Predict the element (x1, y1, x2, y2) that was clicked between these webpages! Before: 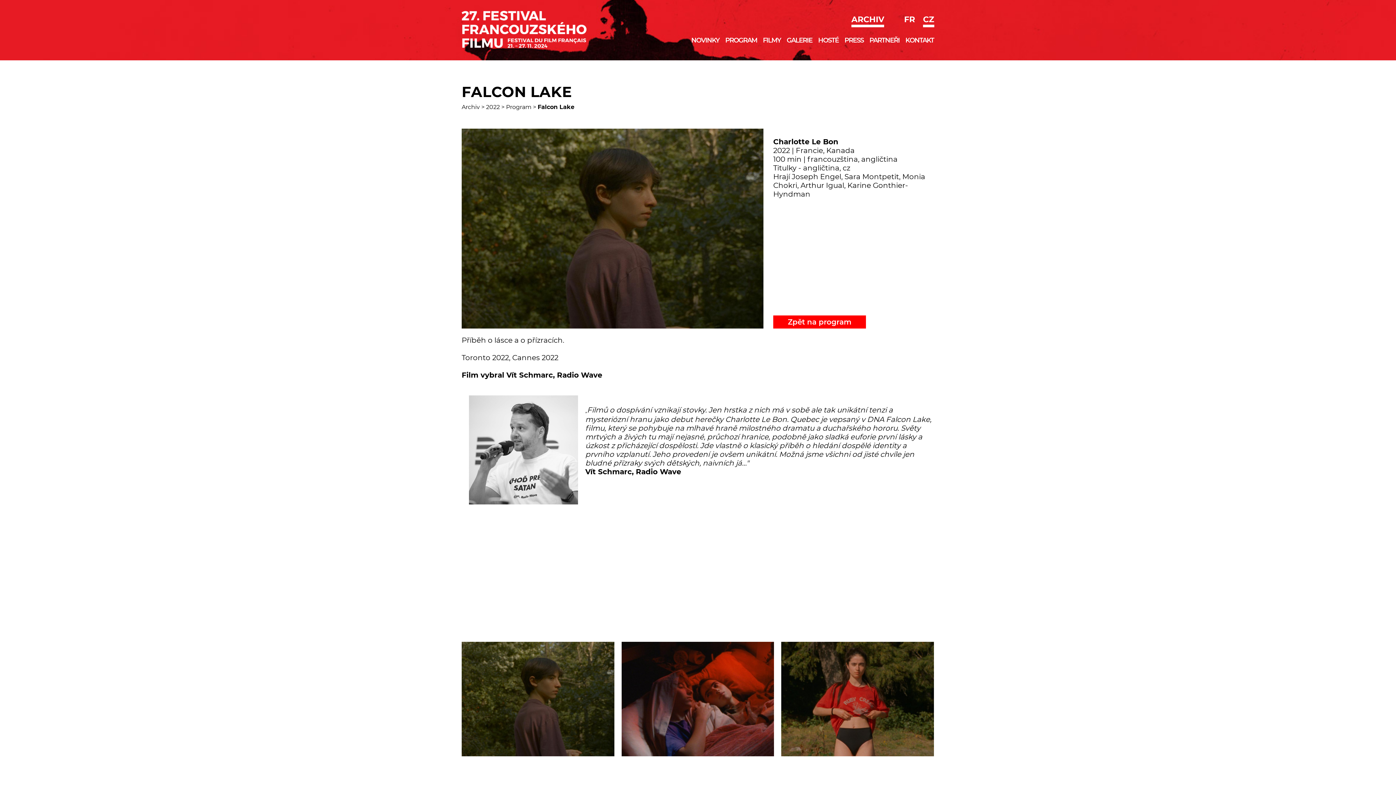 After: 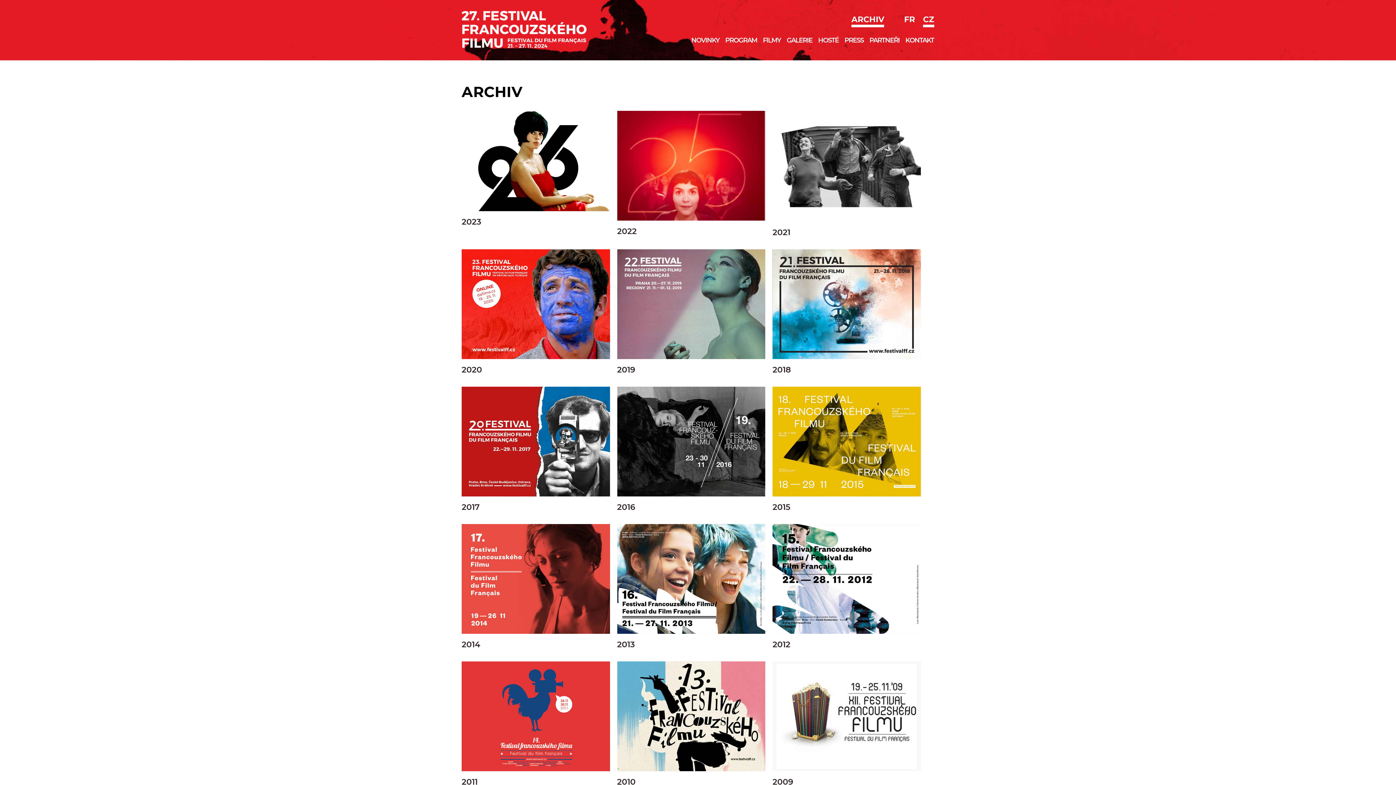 Action: bbox: (461, 103, 480, 110) label: Archiv